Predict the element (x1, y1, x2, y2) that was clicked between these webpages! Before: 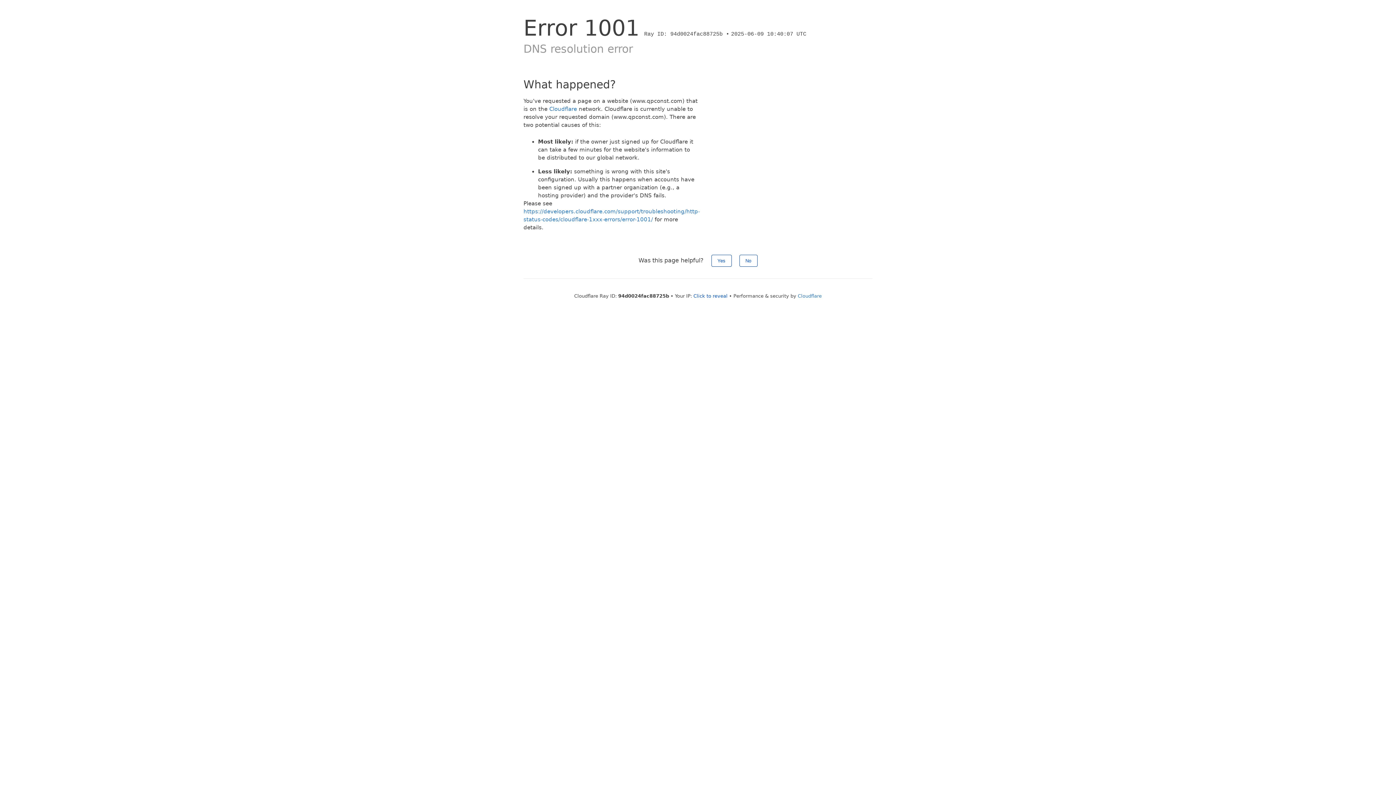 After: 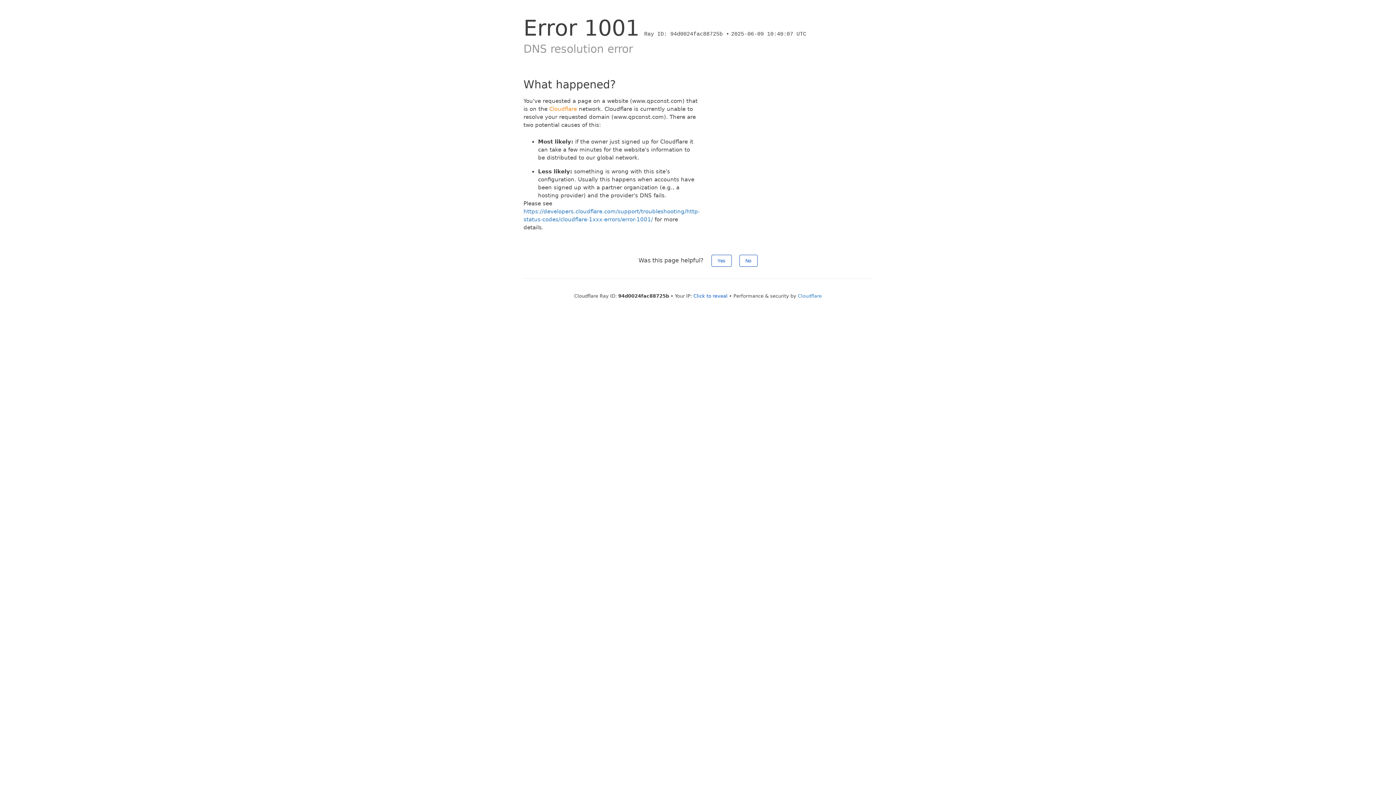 Action: bbox: (549, 105, 577, 112) label: Cloudflare